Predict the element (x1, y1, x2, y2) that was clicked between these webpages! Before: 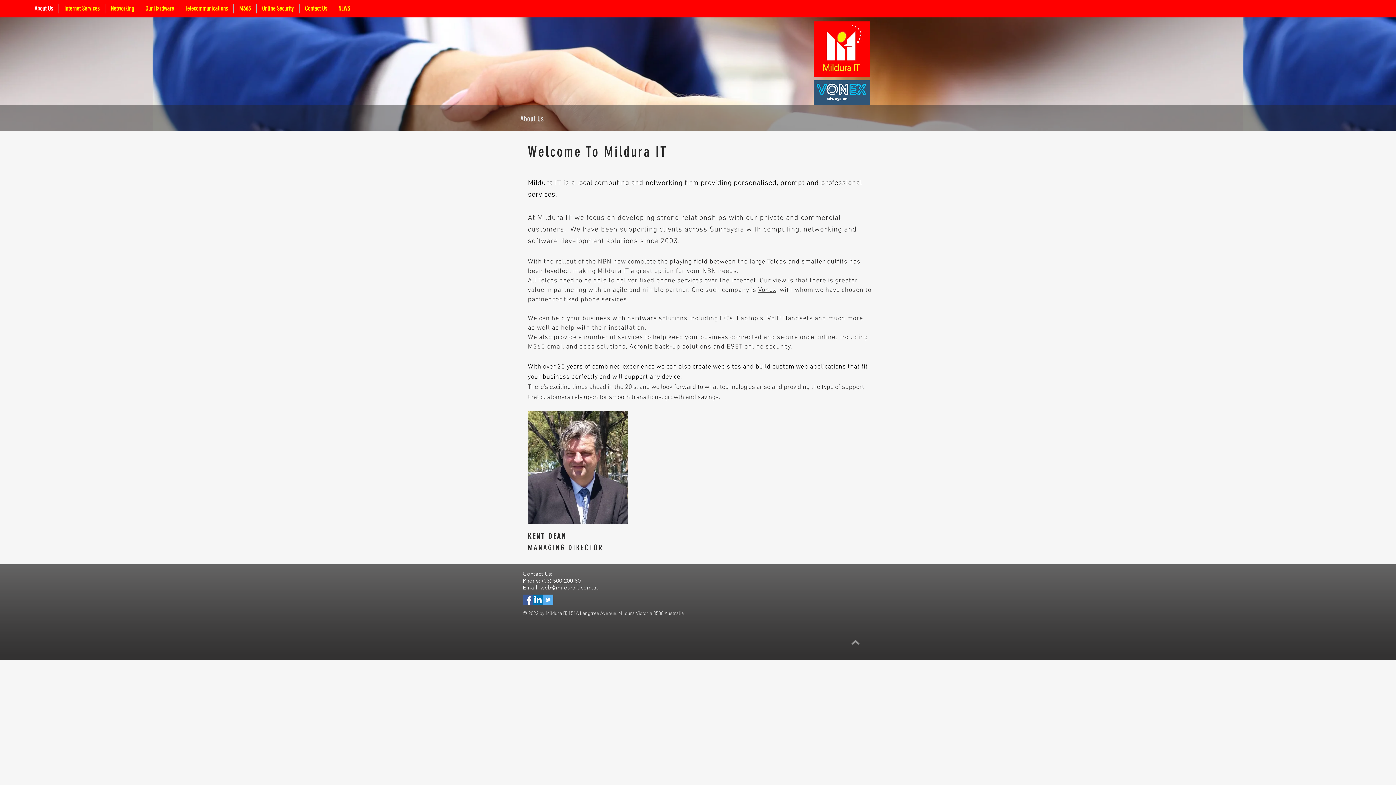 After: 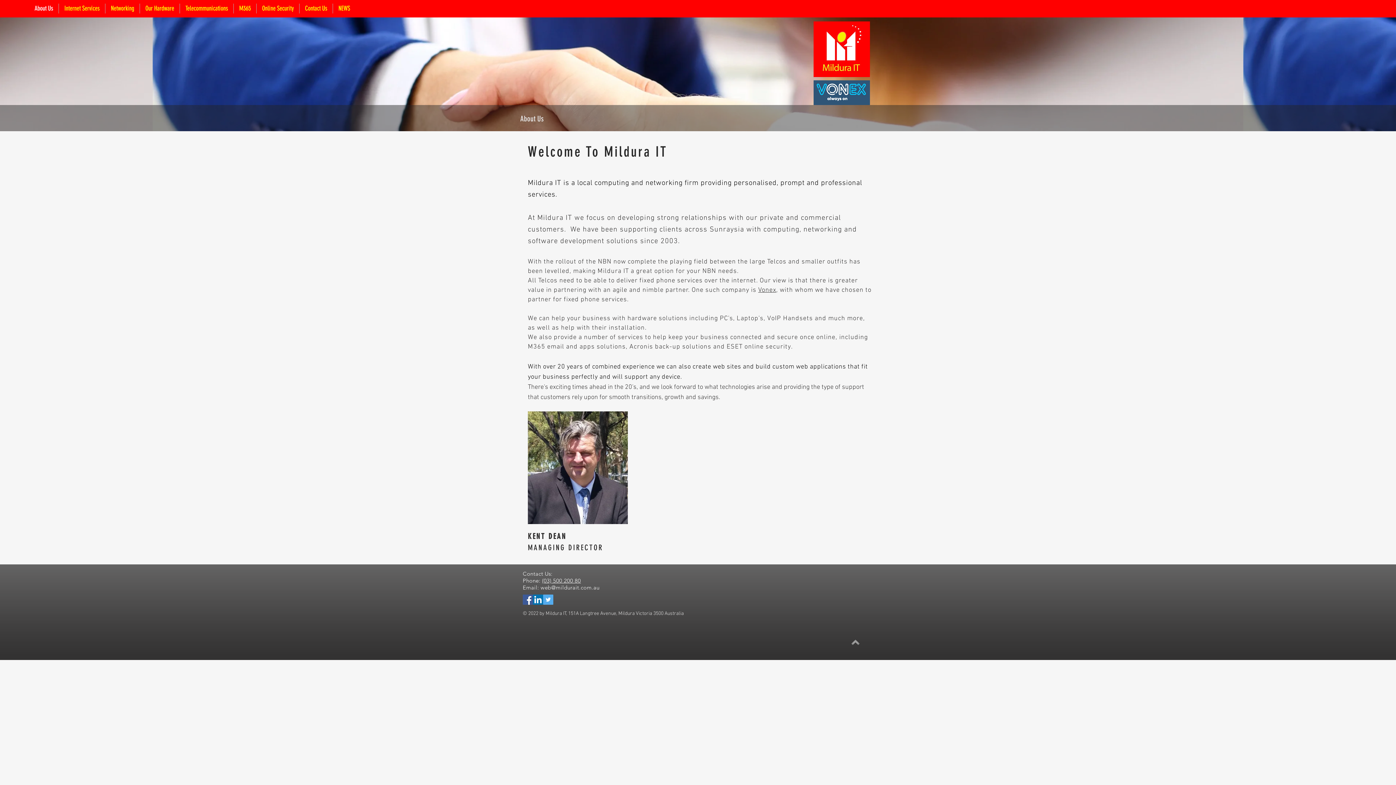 Action: label: web@mildurait.com.au bbox: (540, 584, 599, 591)